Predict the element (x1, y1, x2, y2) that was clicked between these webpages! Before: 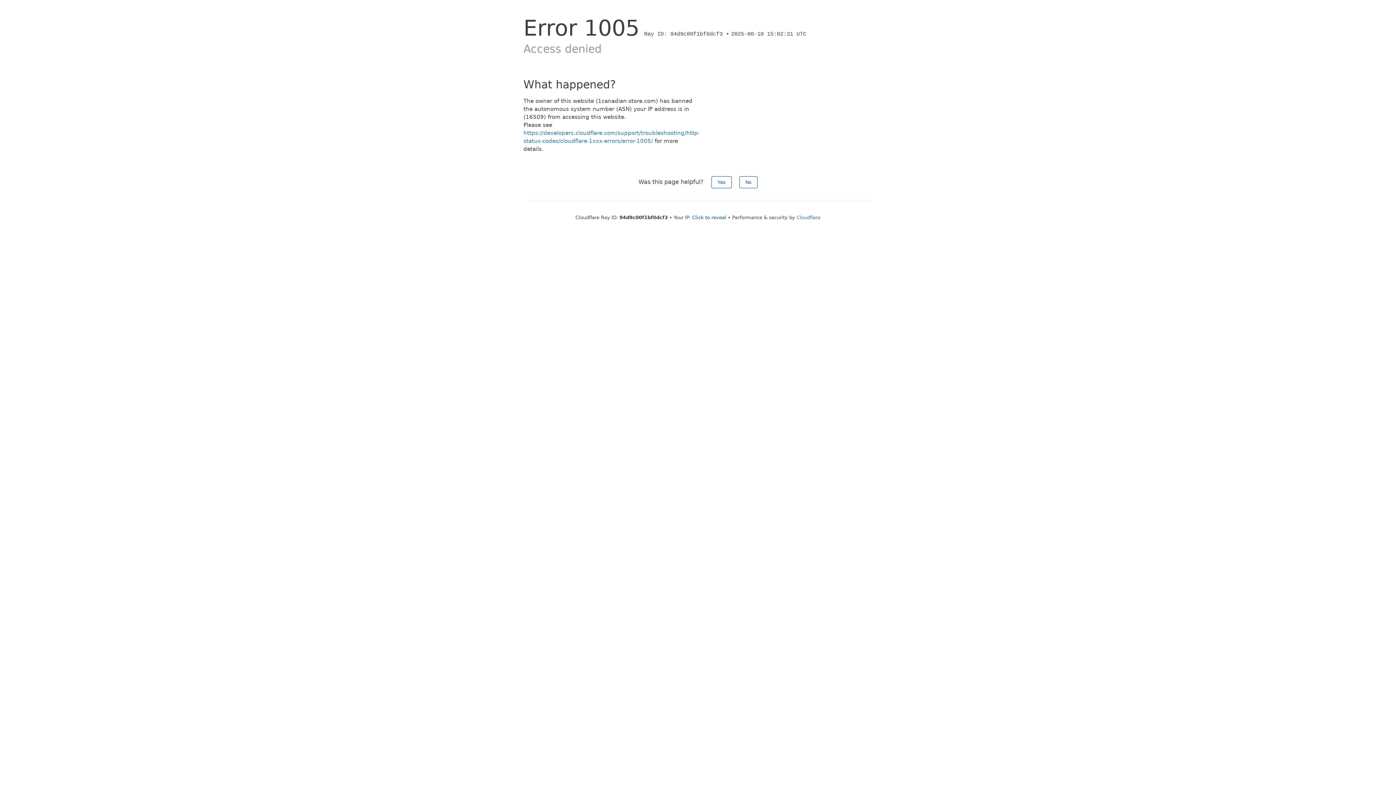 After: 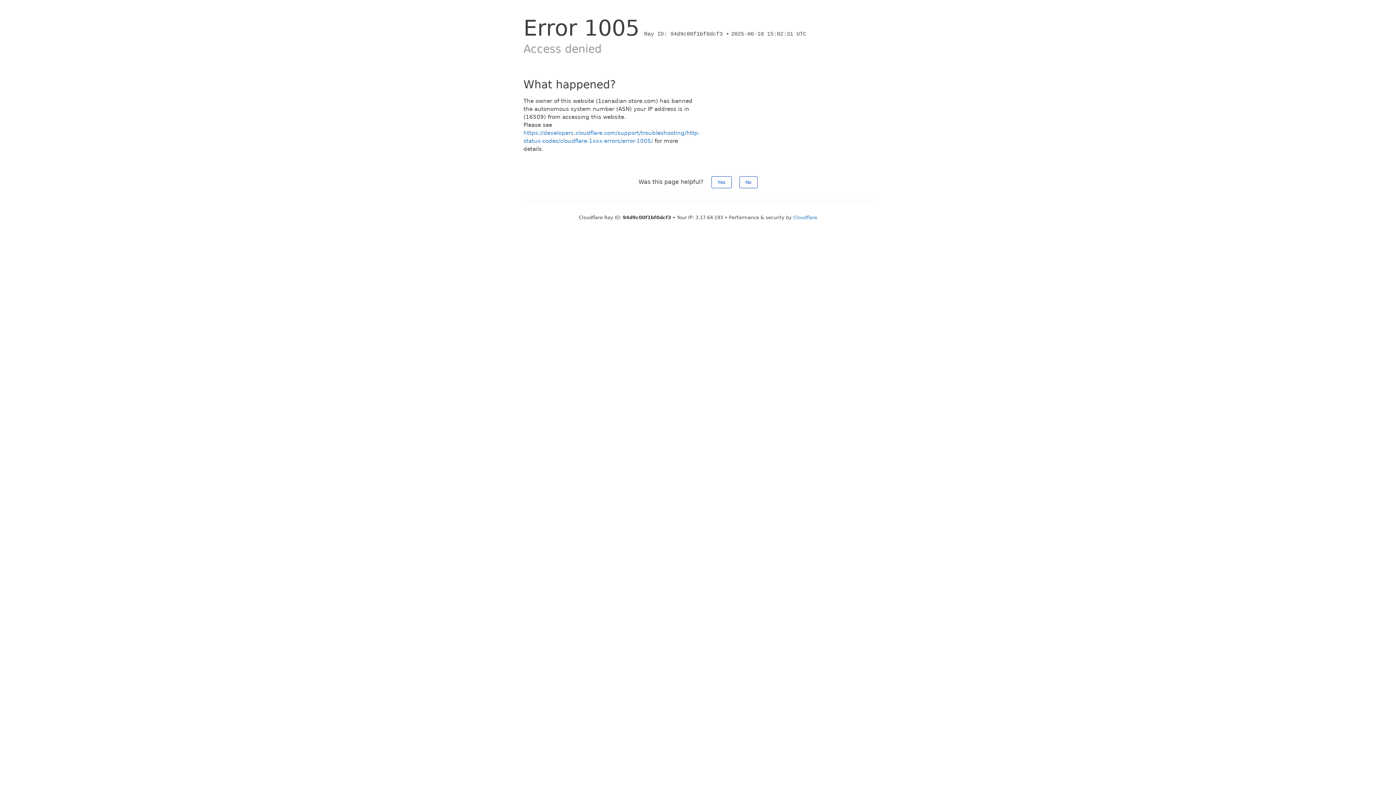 Action: label: Click to reveal bbox: (692, 214, 726, 220)